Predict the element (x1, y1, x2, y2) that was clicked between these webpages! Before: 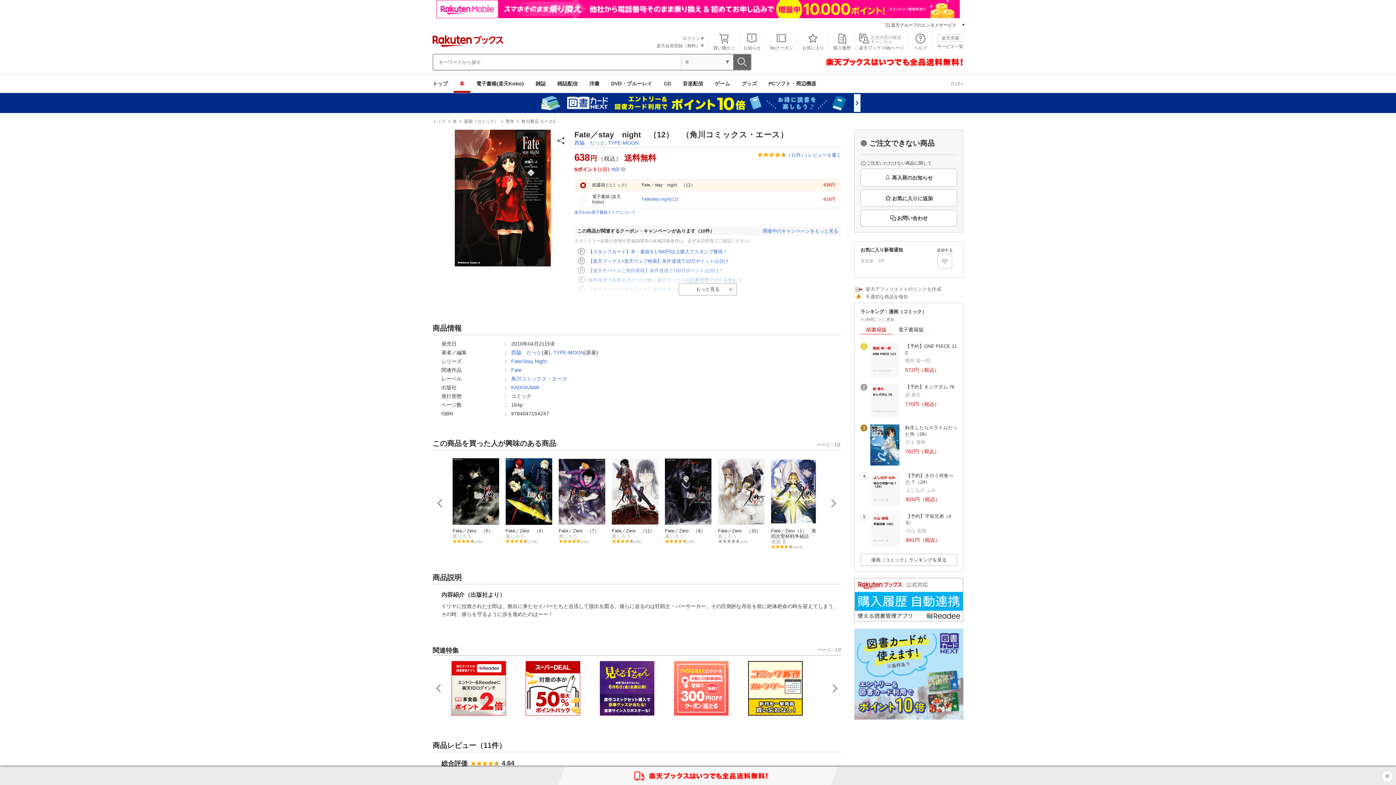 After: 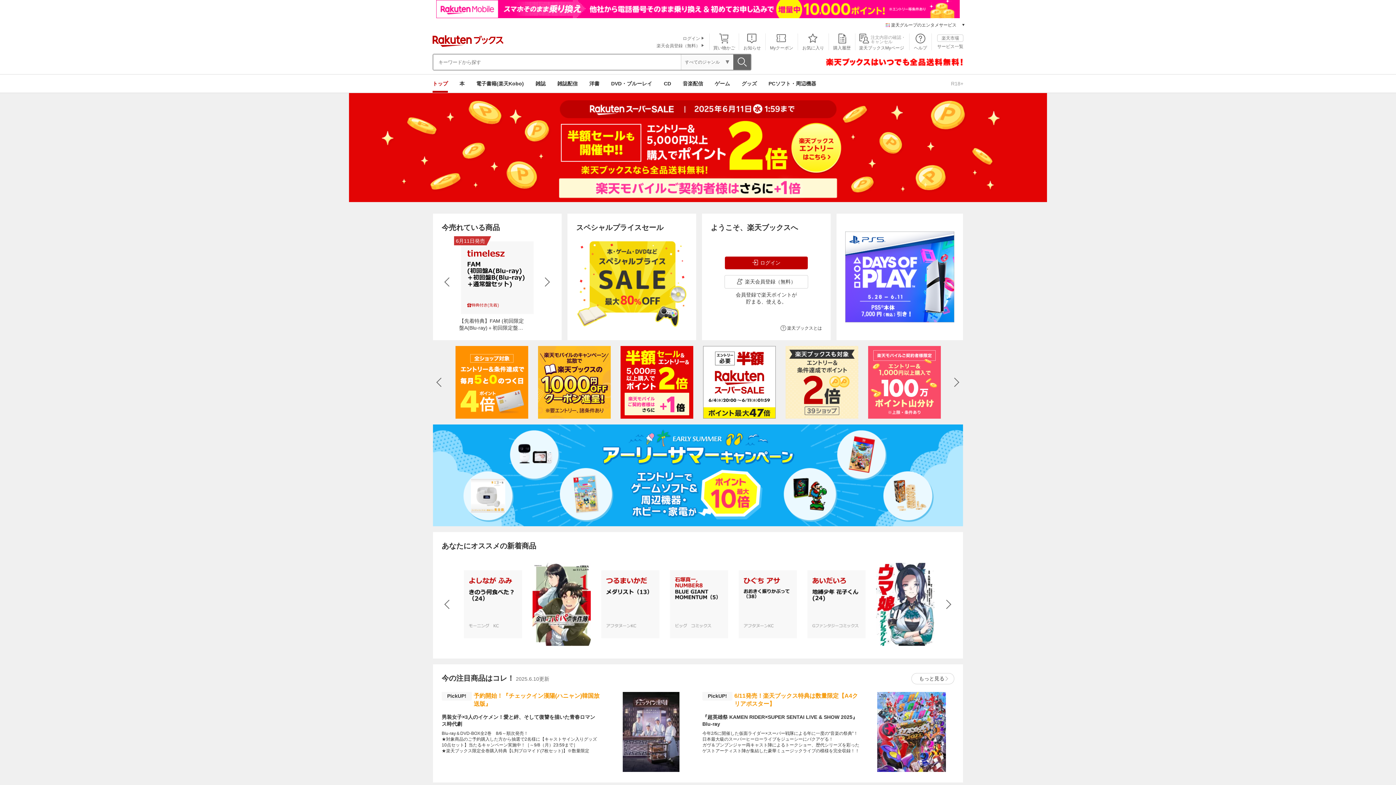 Action: label: トップ bbox: (432, 74, 453, 92)